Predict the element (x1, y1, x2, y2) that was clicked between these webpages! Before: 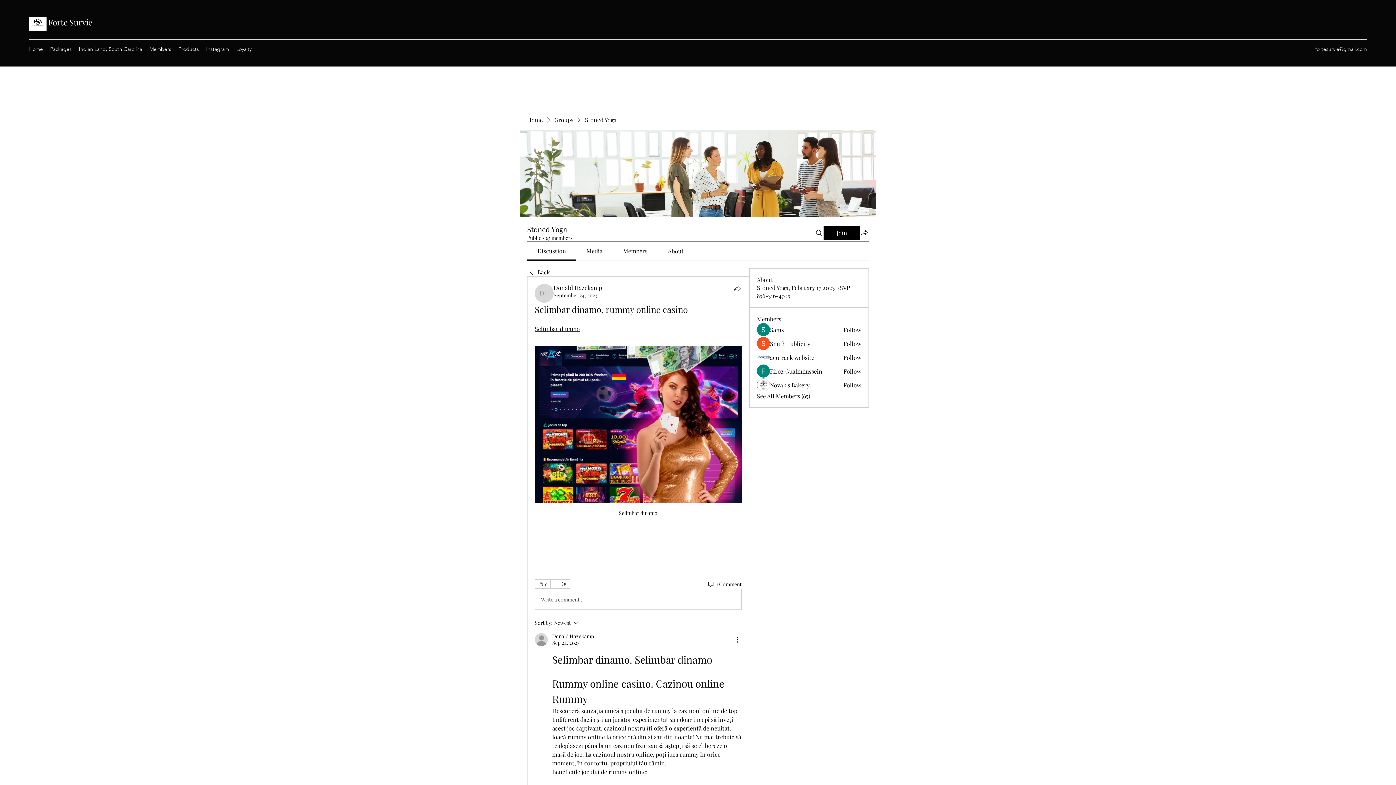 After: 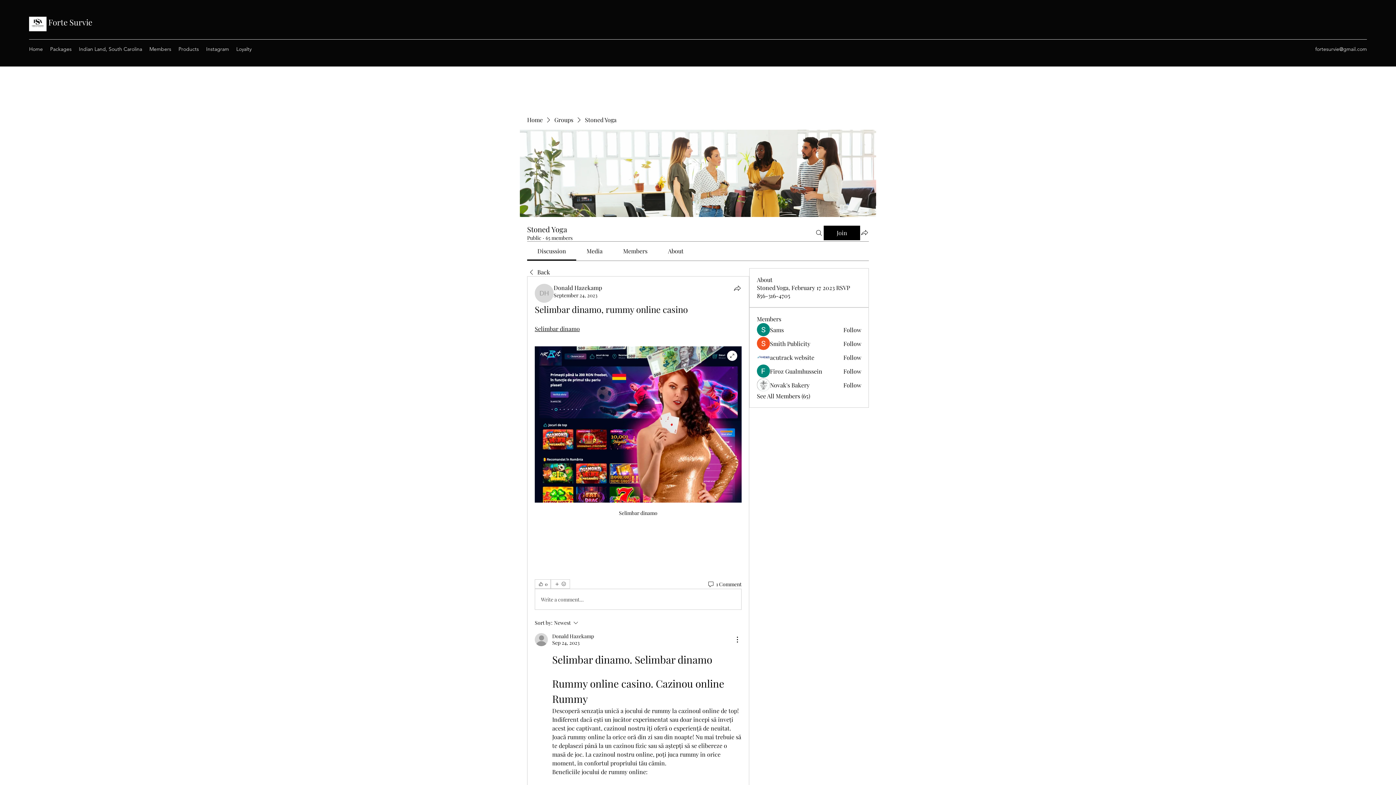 Action: bbox: (534, 346, 741, 502)